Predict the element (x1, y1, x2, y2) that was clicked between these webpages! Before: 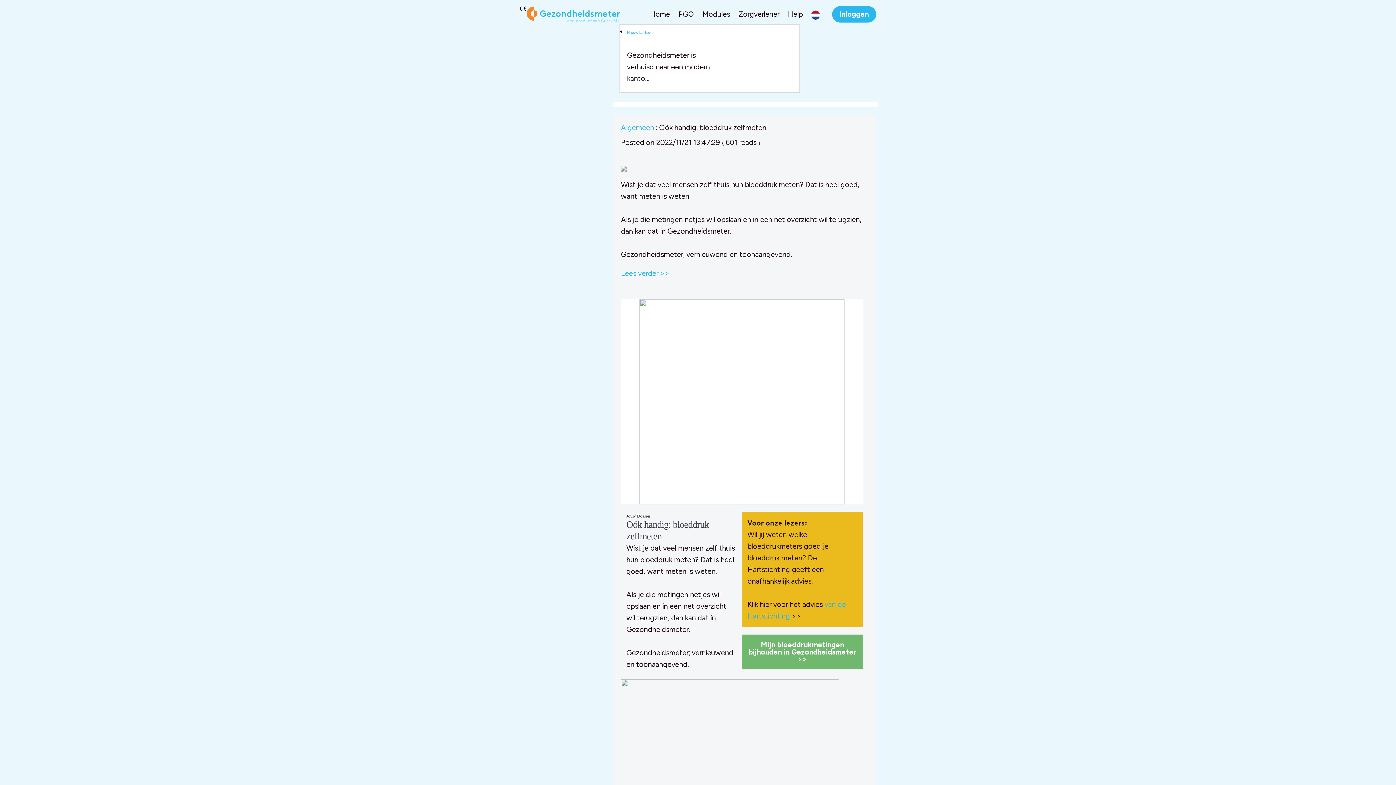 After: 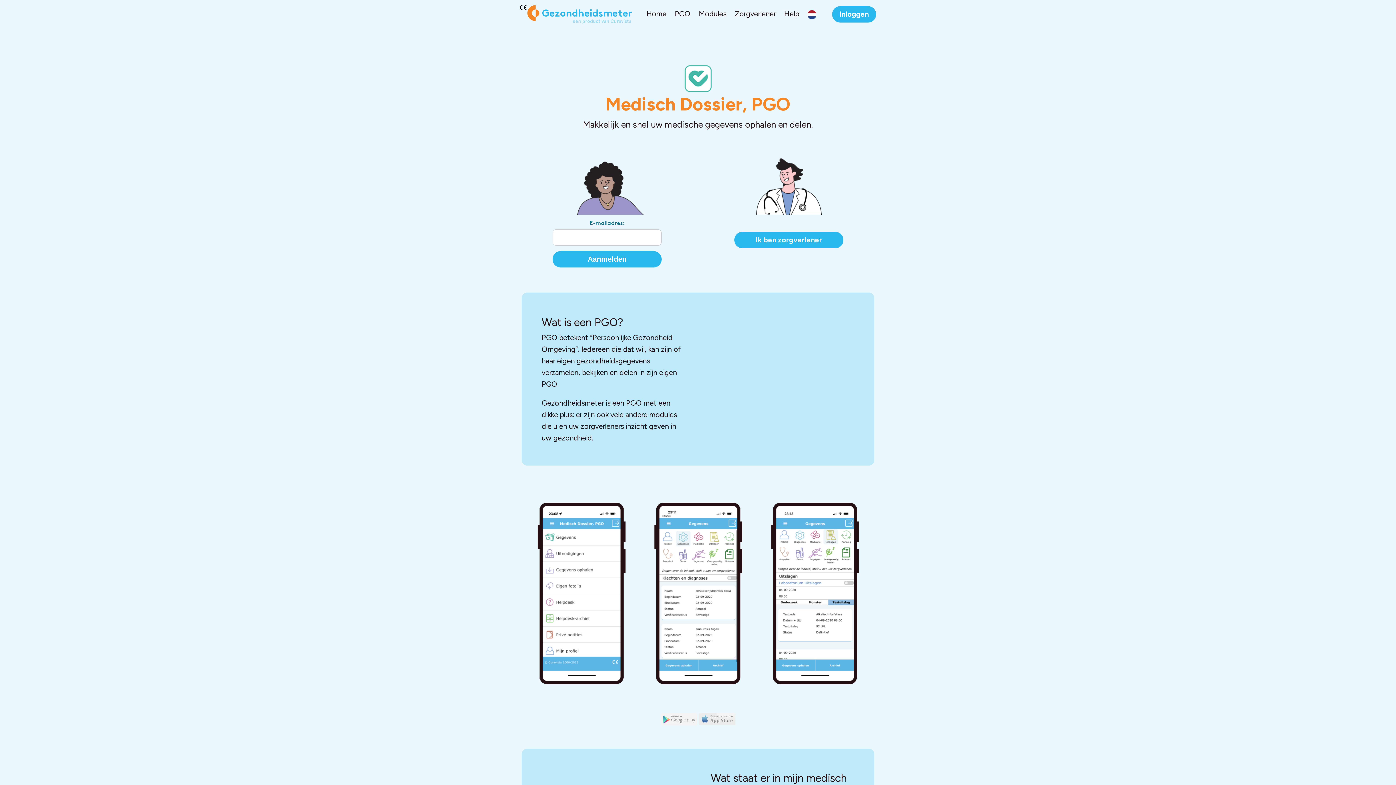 Action: label: PGO bbox: (678, 7, 694, 21)